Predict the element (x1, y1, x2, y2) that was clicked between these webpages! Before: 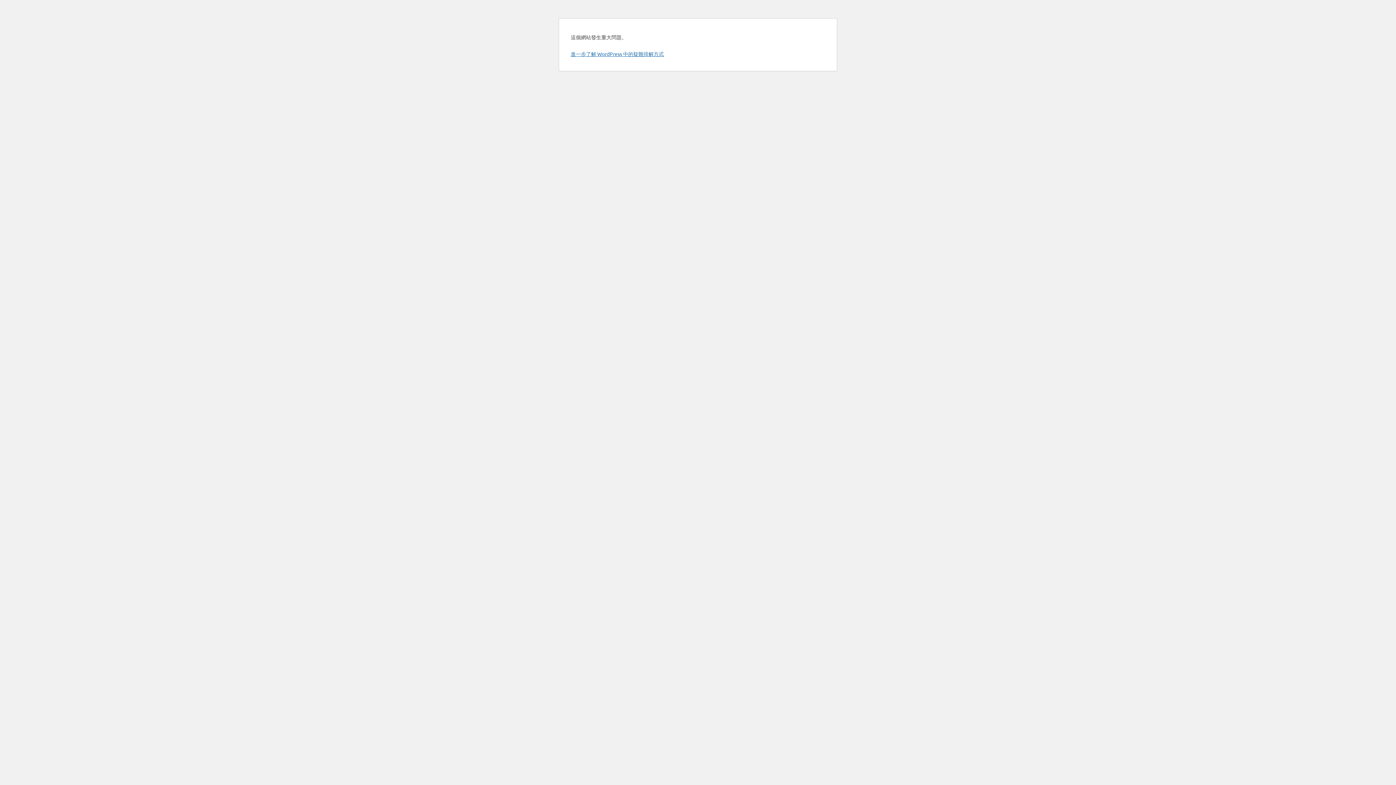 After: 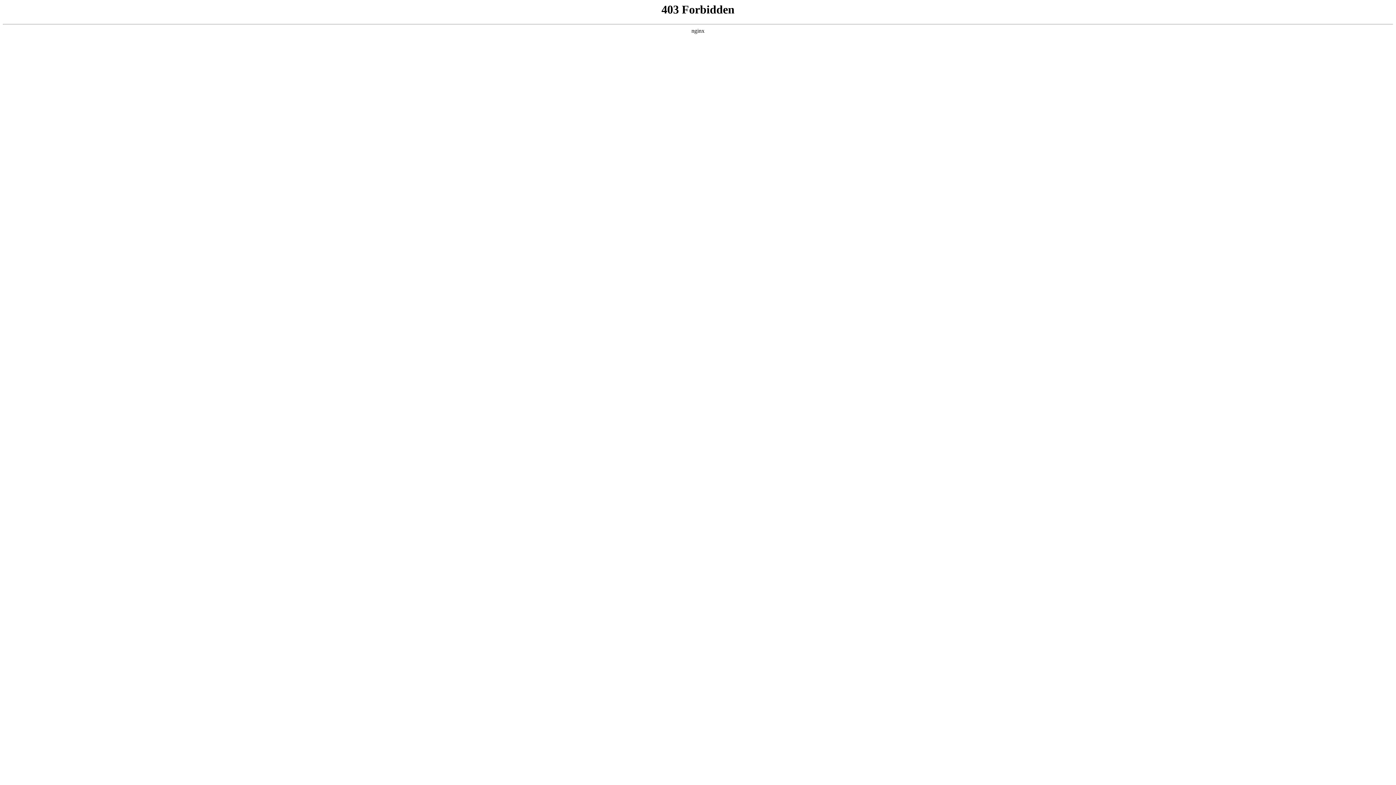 Action: label: 進一步了解 WordPress 中的疑難排解方式 bbox: (570, 50, 664, 57)